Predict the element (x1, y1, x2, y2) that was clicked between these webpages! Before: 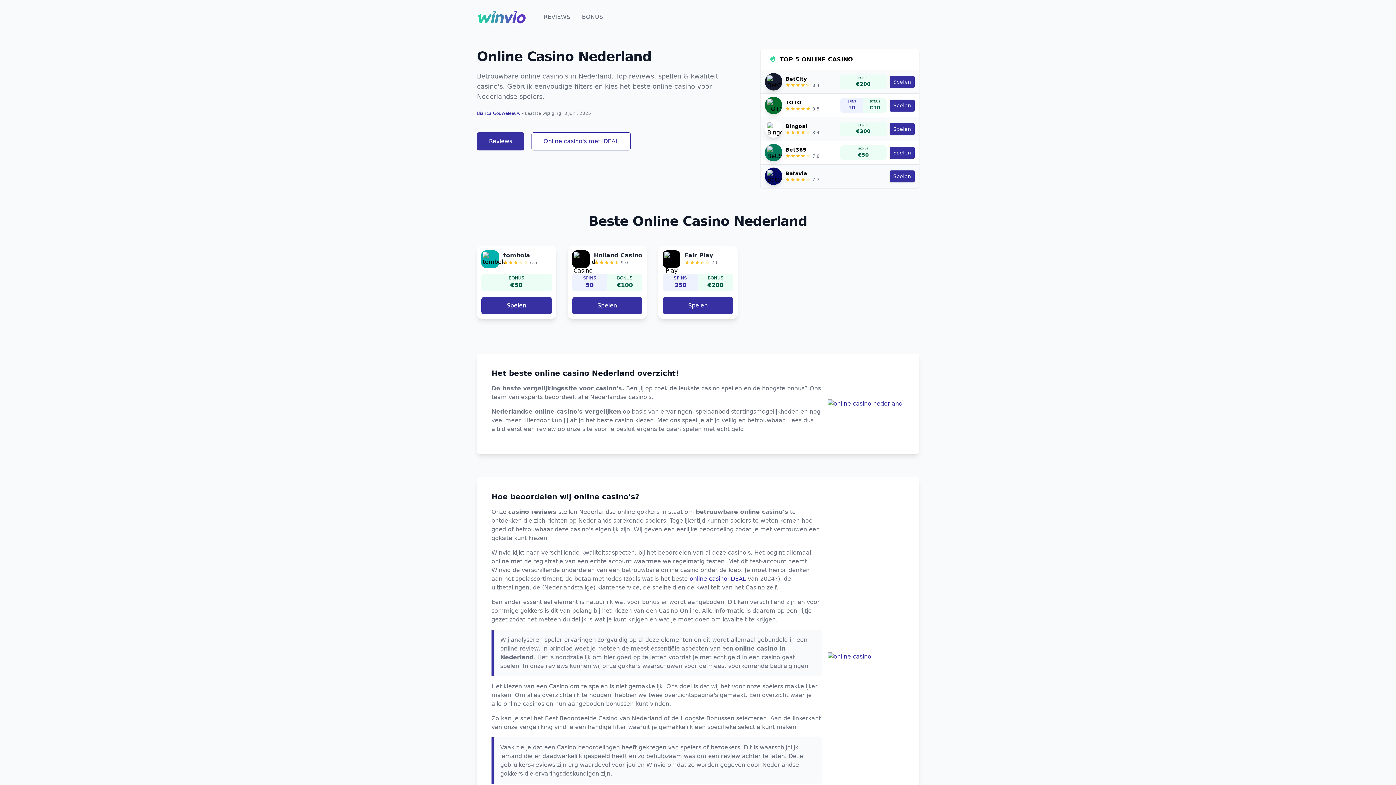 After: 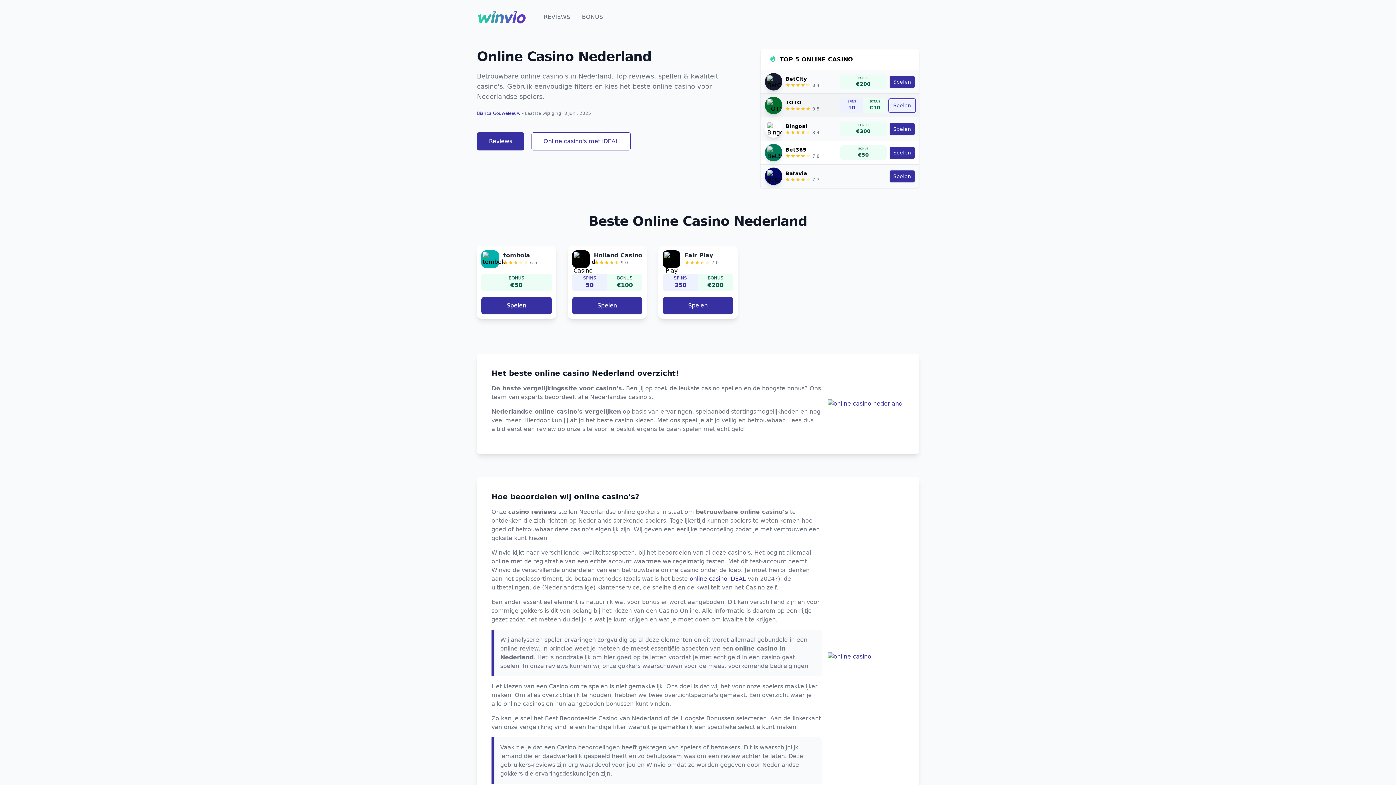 Action: bbox: (889, 99, 914, 111) label: Spelen